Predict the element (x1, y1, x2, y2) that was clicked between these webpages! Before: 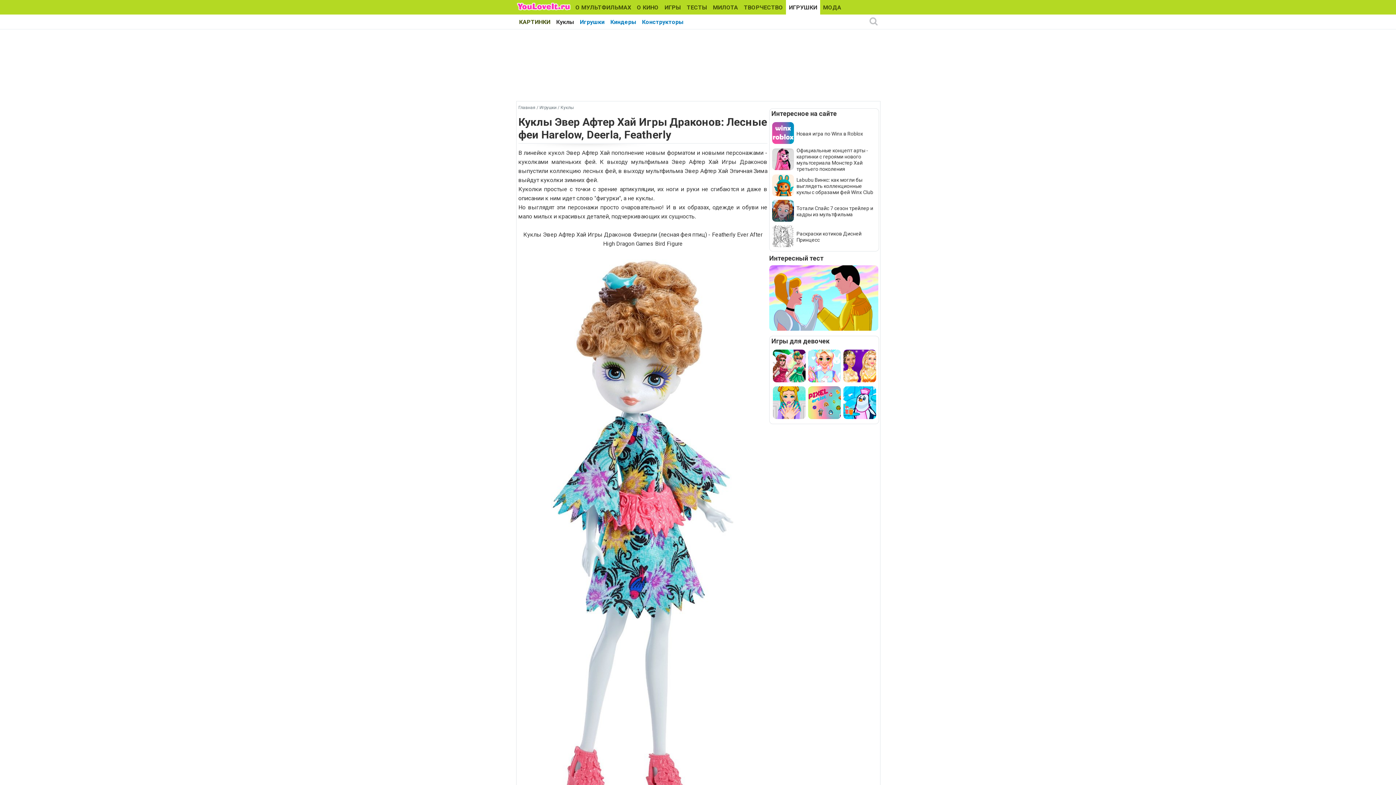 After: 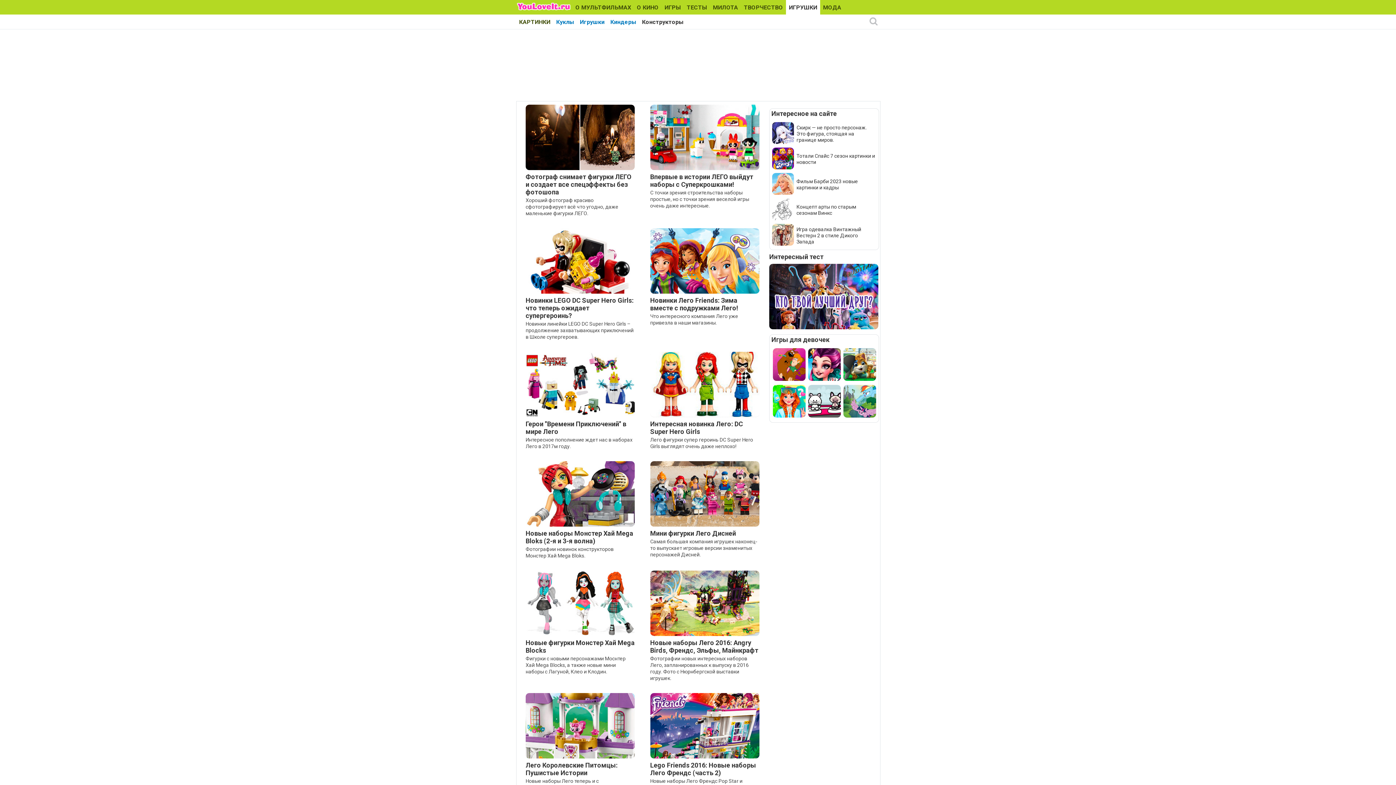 Action: bbox: (639, 14, 686, 29) label: Конструкторы